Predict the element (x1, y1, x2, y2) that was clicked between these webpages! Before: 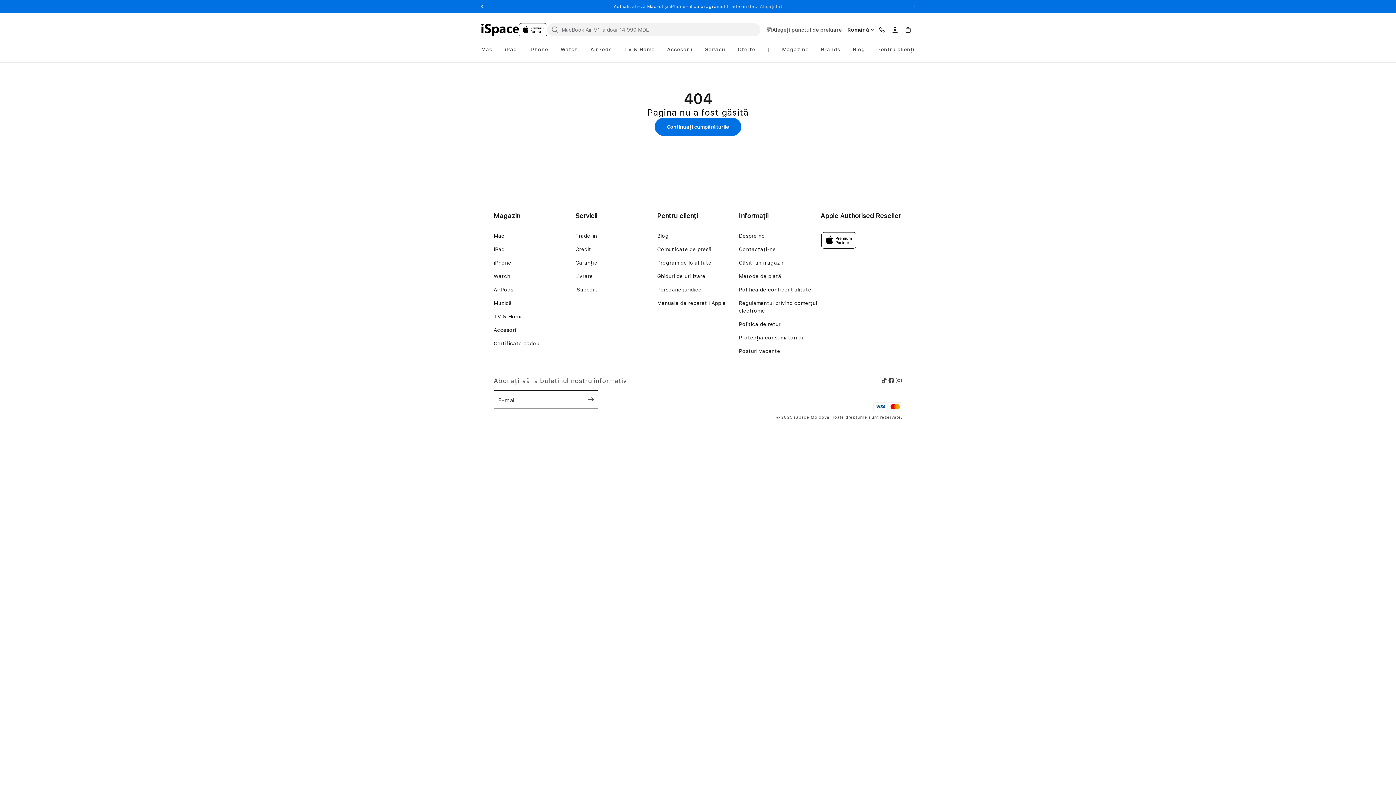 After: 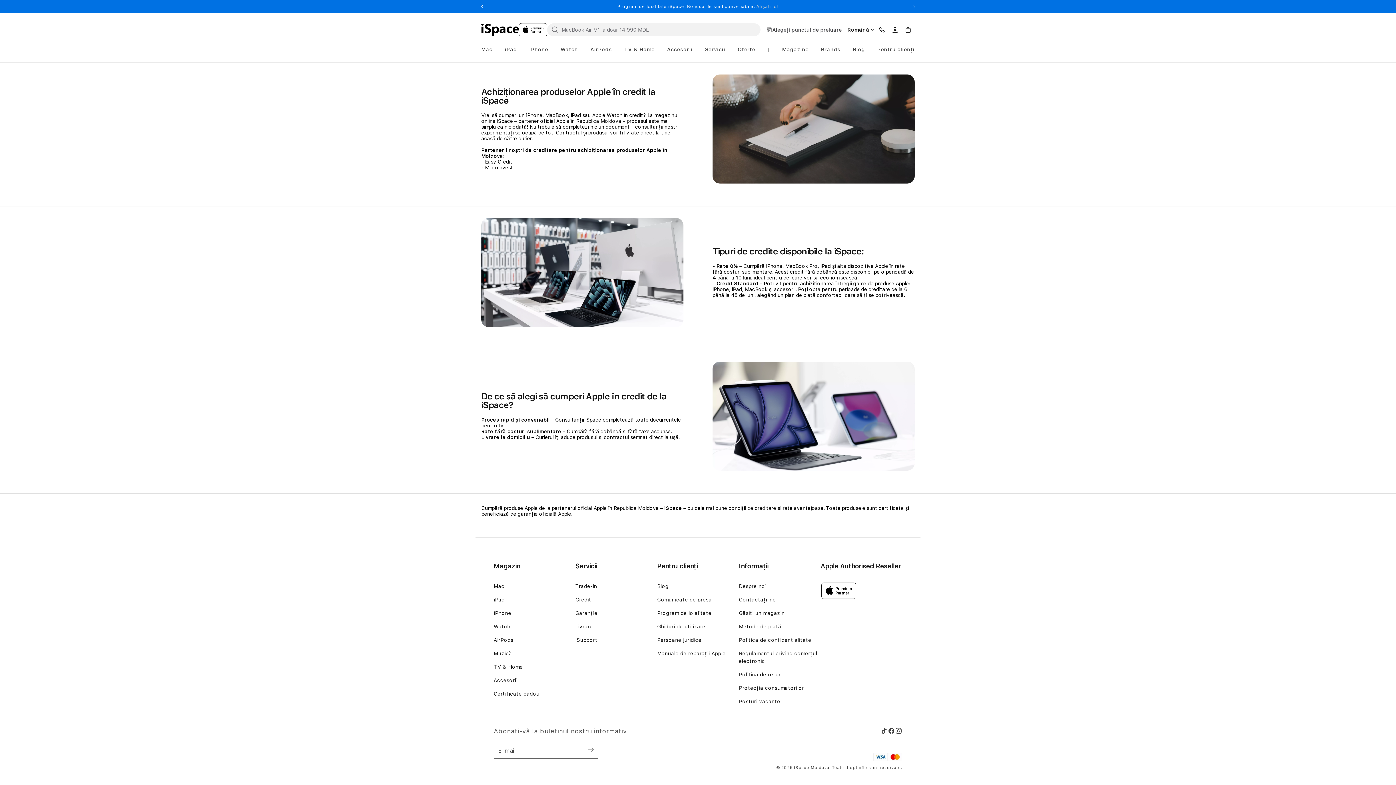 Action: bbox: (575, 246, 591, 252) label: Credit